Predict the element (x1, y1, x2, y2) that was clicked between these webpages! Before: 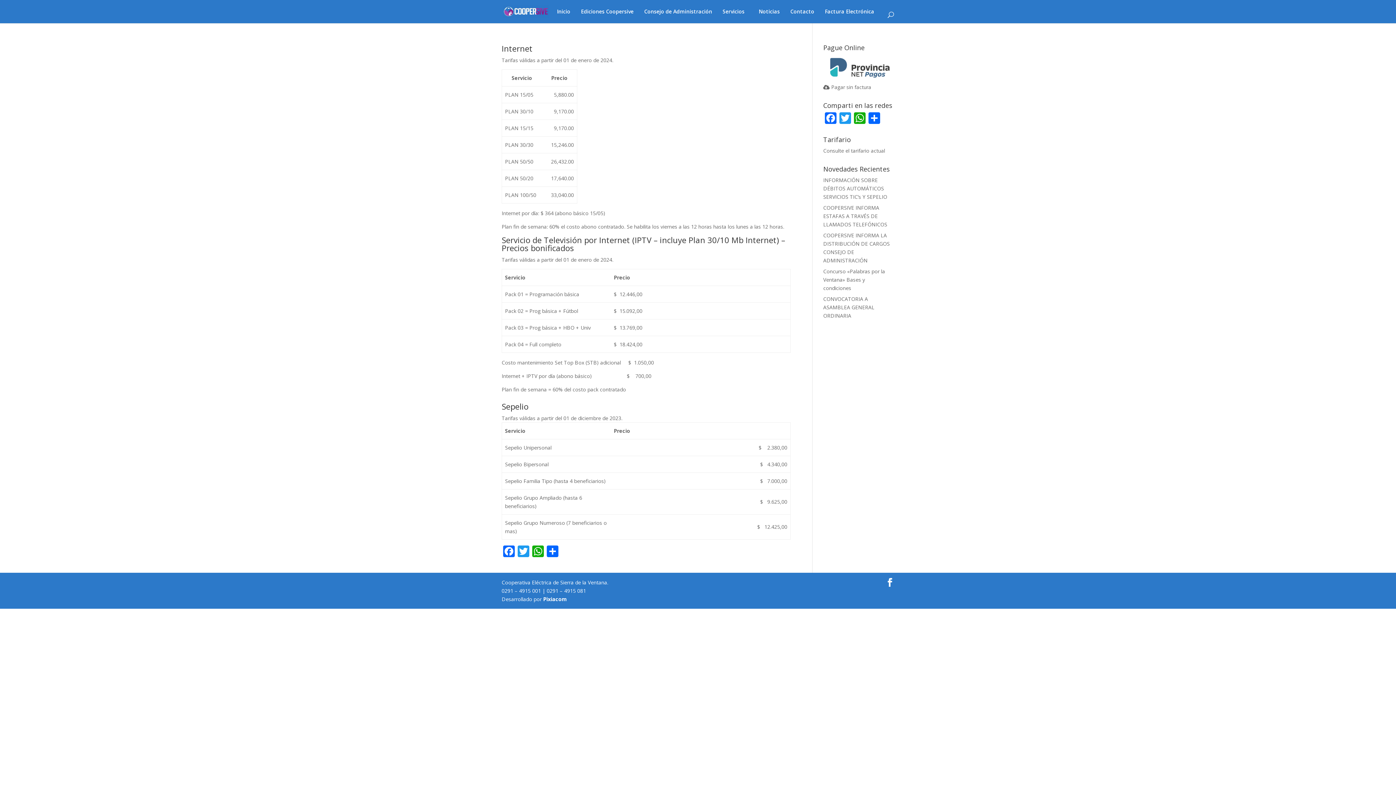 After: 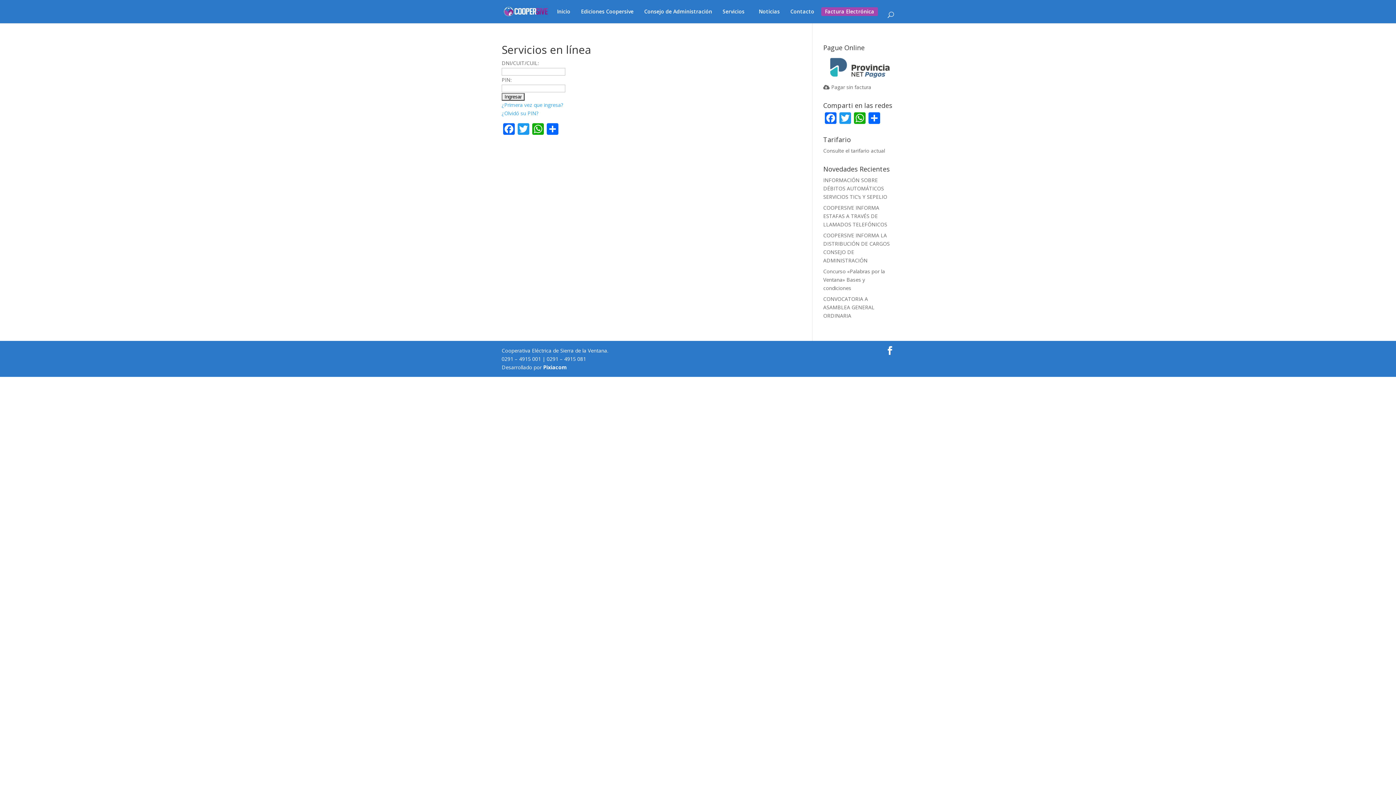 Action: label: Factura Electrónica bbox: (821, 7, 878, 16)